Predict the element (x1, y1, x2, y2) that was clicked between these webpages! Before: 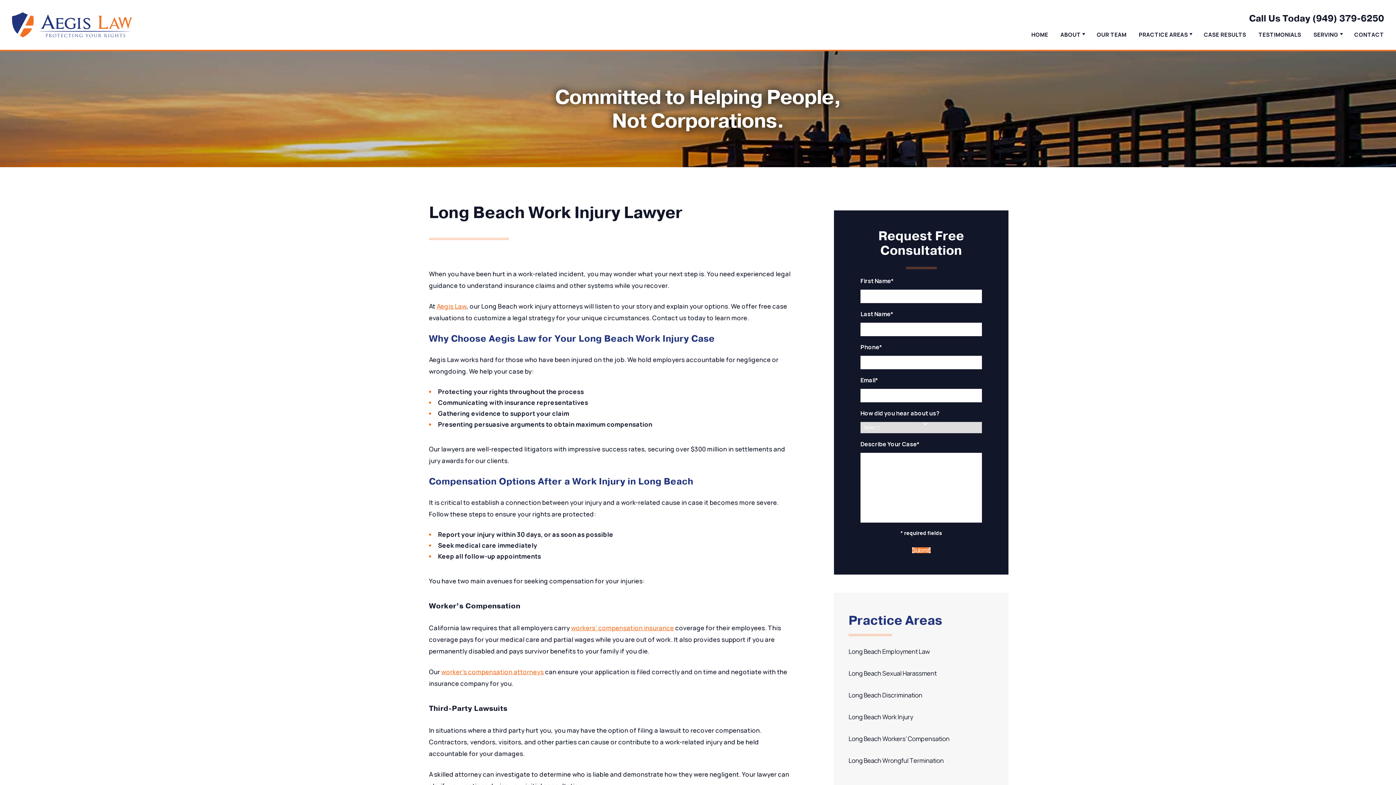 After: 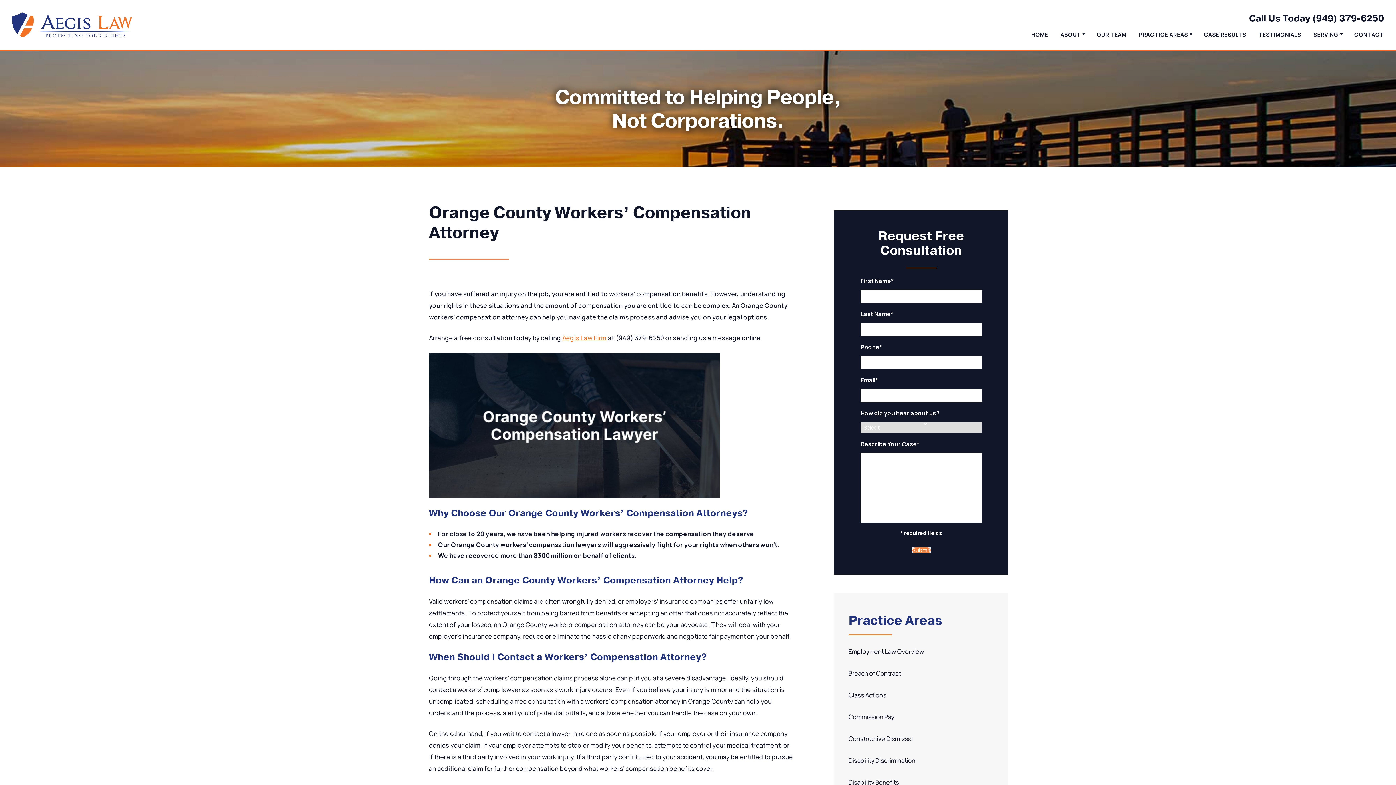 Action: bbox: (441, 668, 543, 676) label: worker’s compensation attorneys